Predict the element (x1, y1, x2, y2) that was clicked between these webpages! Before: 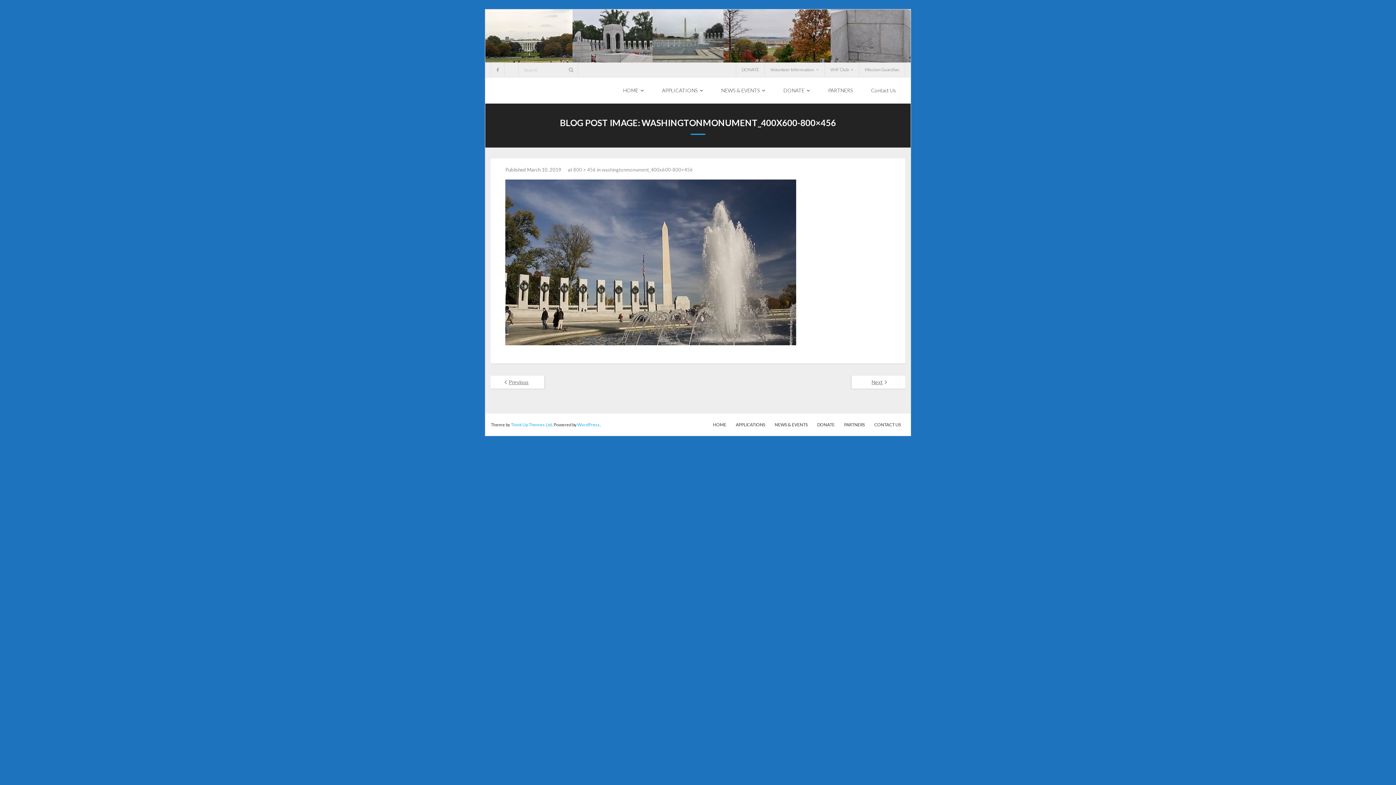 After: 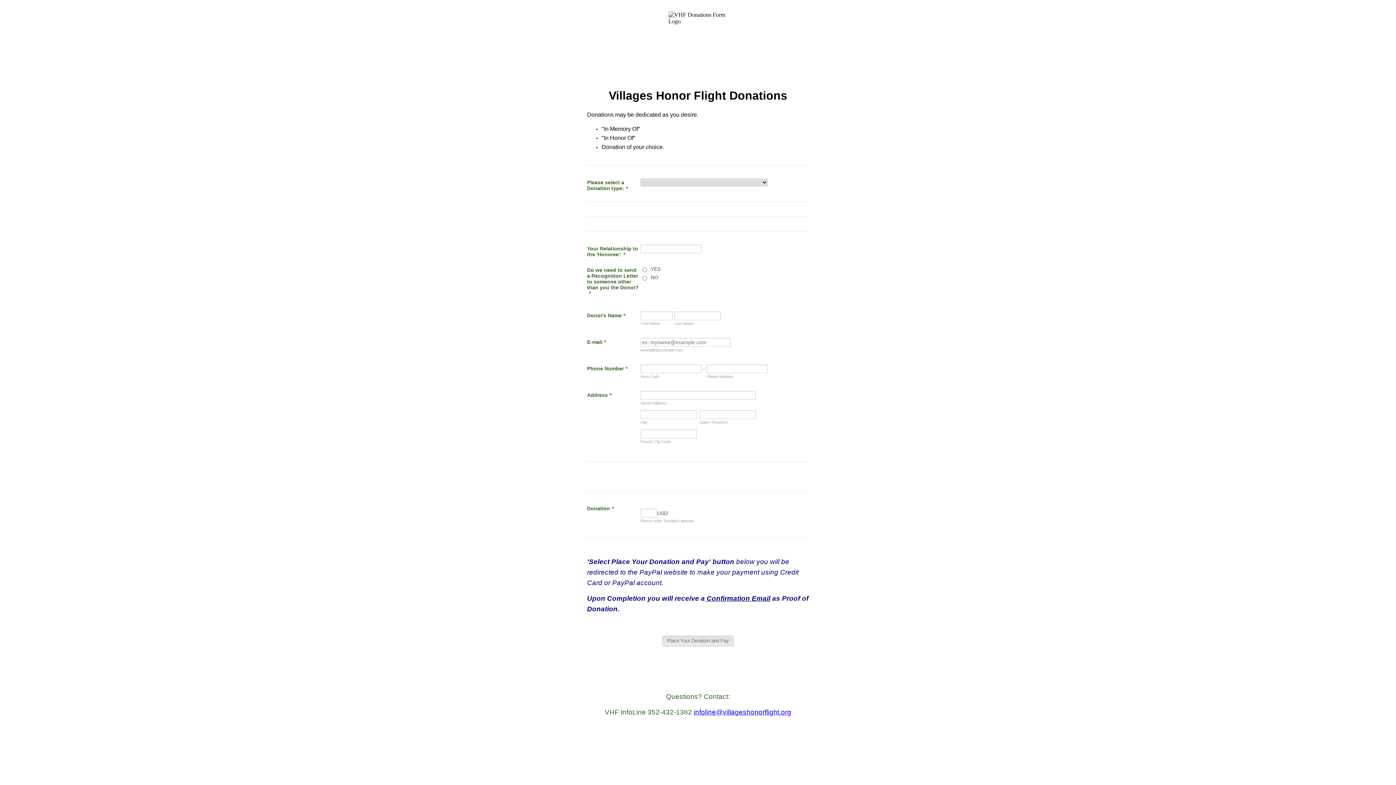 Action: label: DONATE bbox: (736, 62, 764, 77)